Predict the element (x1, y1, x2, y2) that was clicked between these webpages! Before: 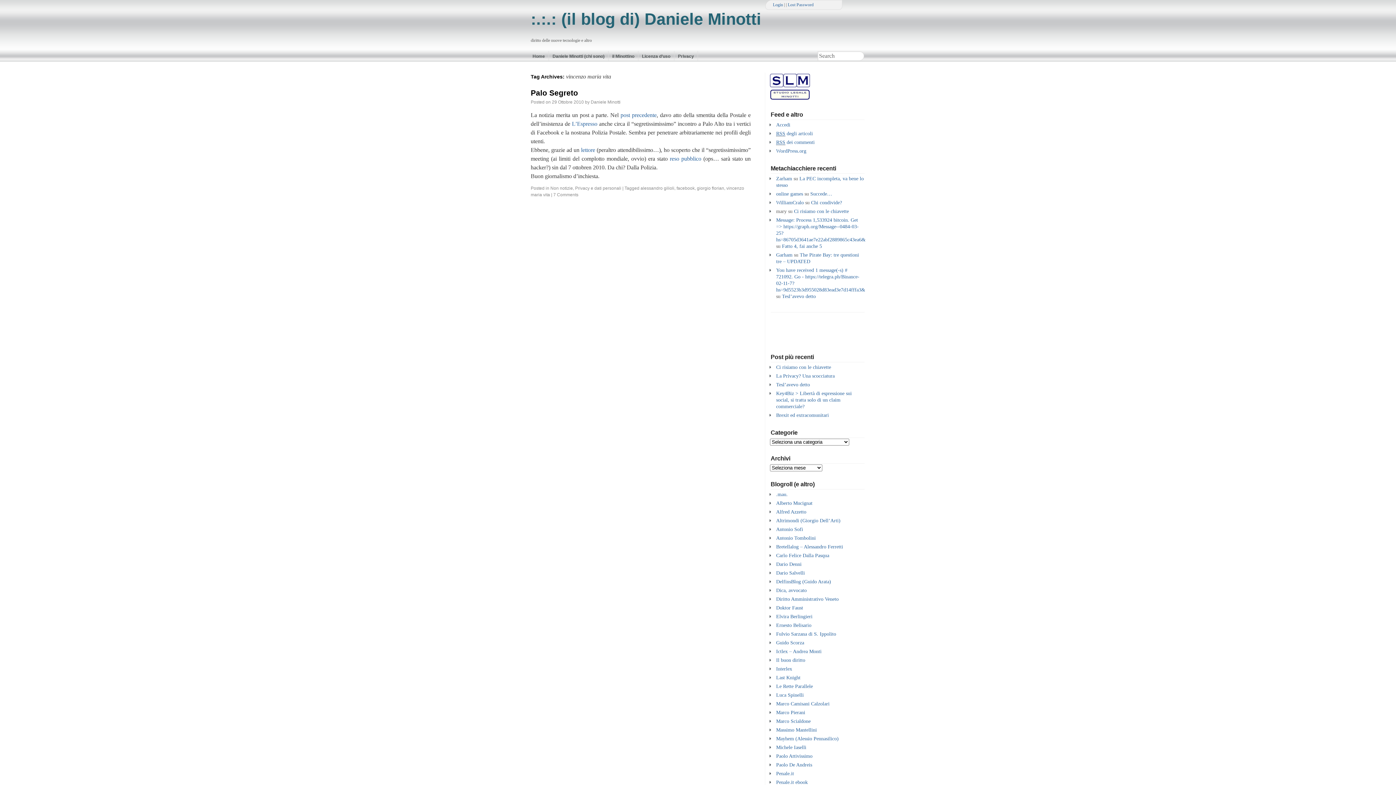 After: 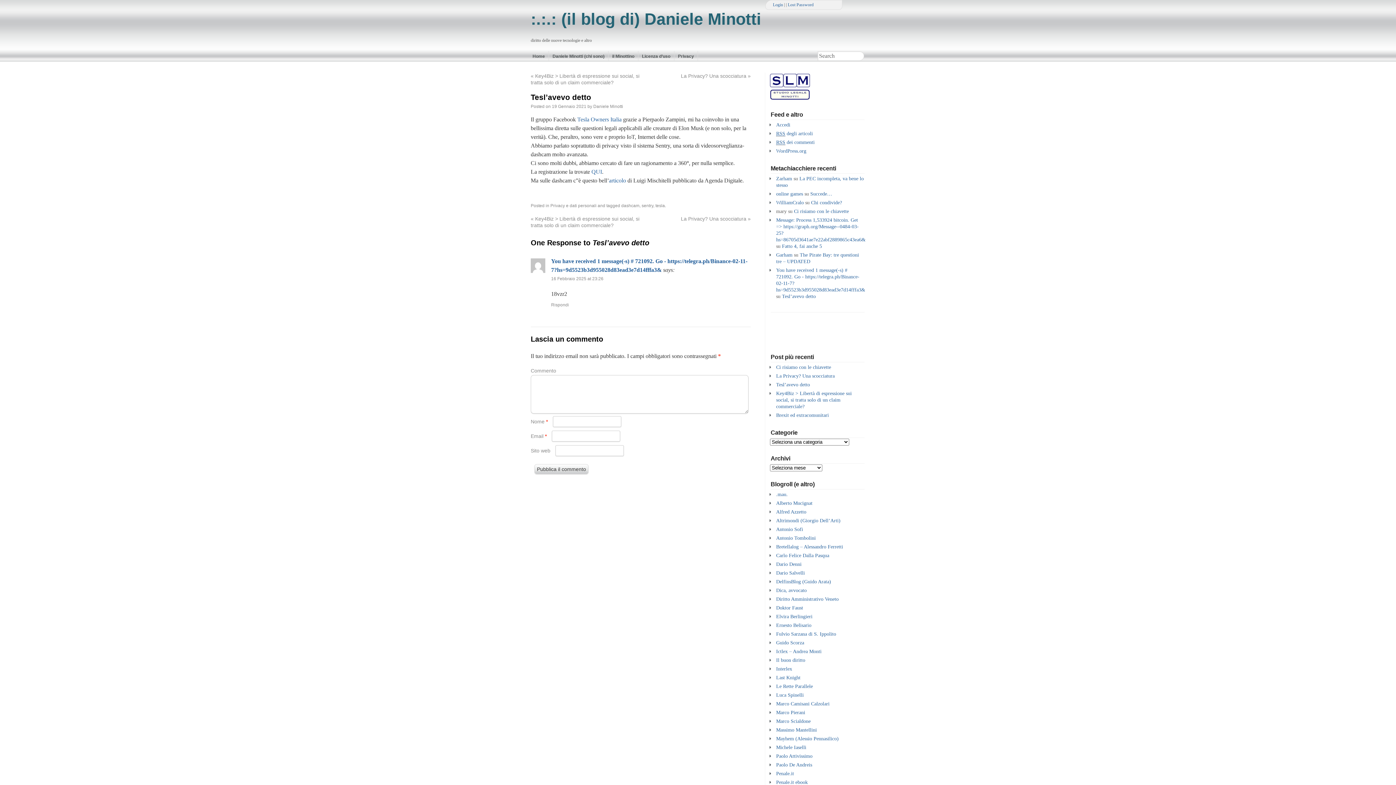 Action: label: Tesl’avevo detto bbox: (776, 382, 810, 387)